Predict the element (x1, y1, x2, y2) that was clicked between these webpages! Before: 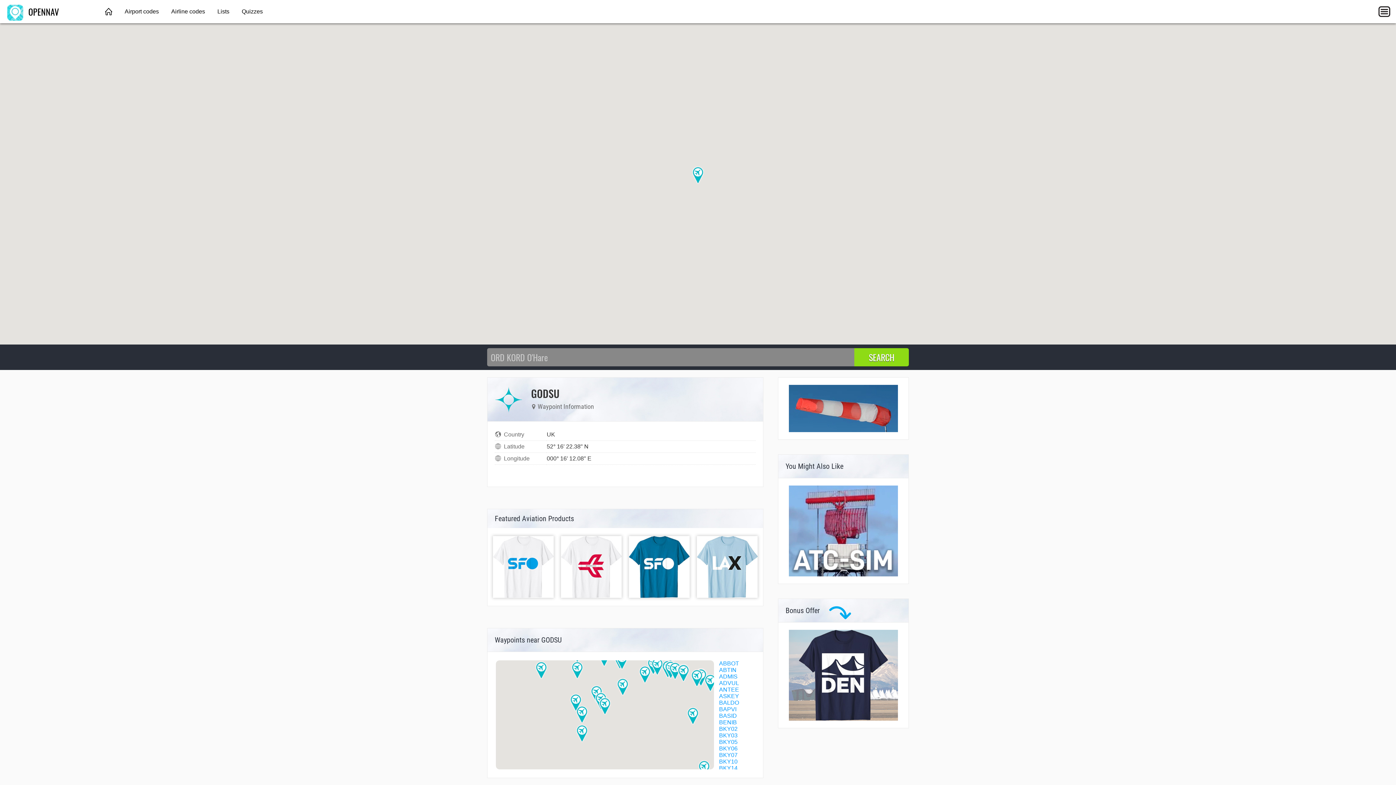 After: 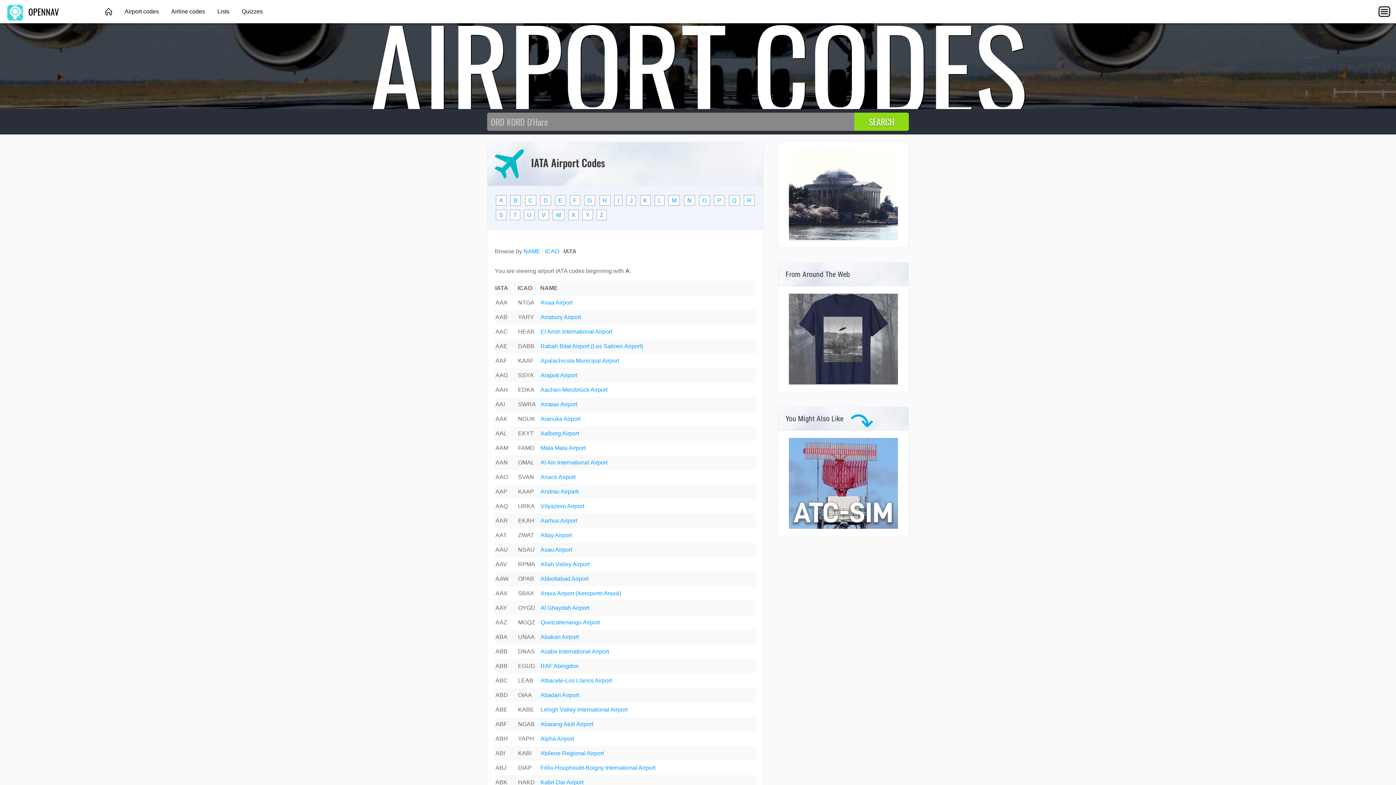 Action: bbox: (119, 0, 164, 23) label: Airport codes